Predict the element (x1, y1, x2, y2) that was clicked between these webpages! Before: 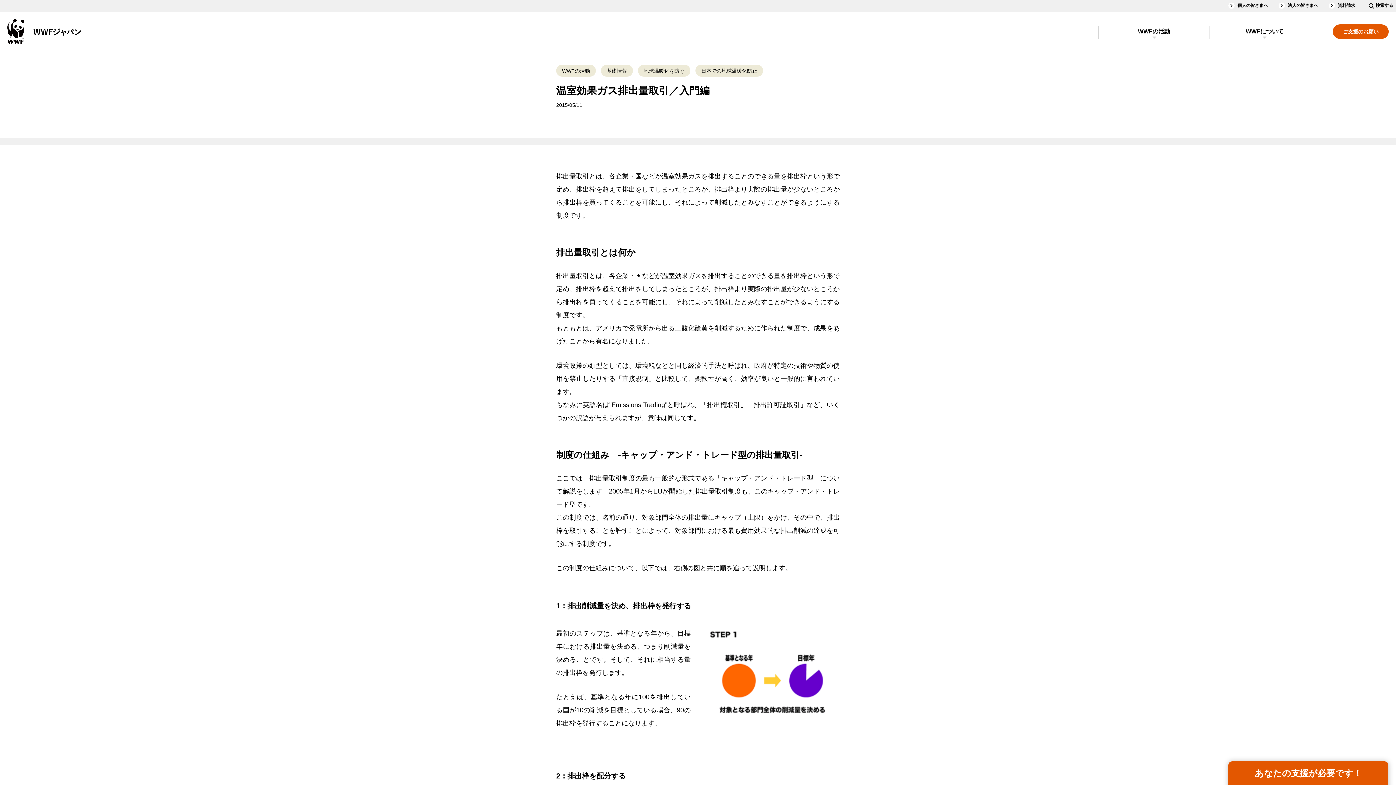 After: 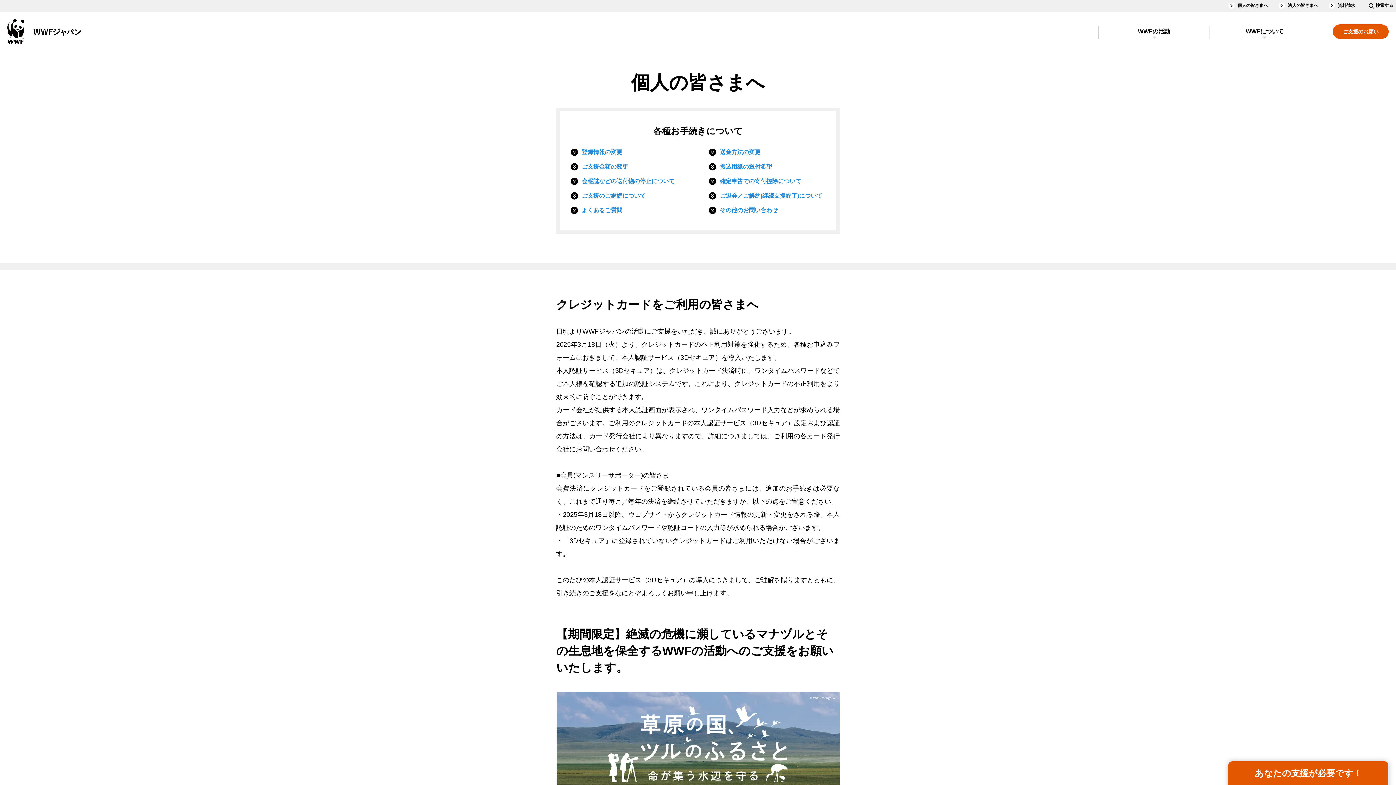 Action: bbox: (1228, 2, 1268, 8) label: 個人の皆さまへ